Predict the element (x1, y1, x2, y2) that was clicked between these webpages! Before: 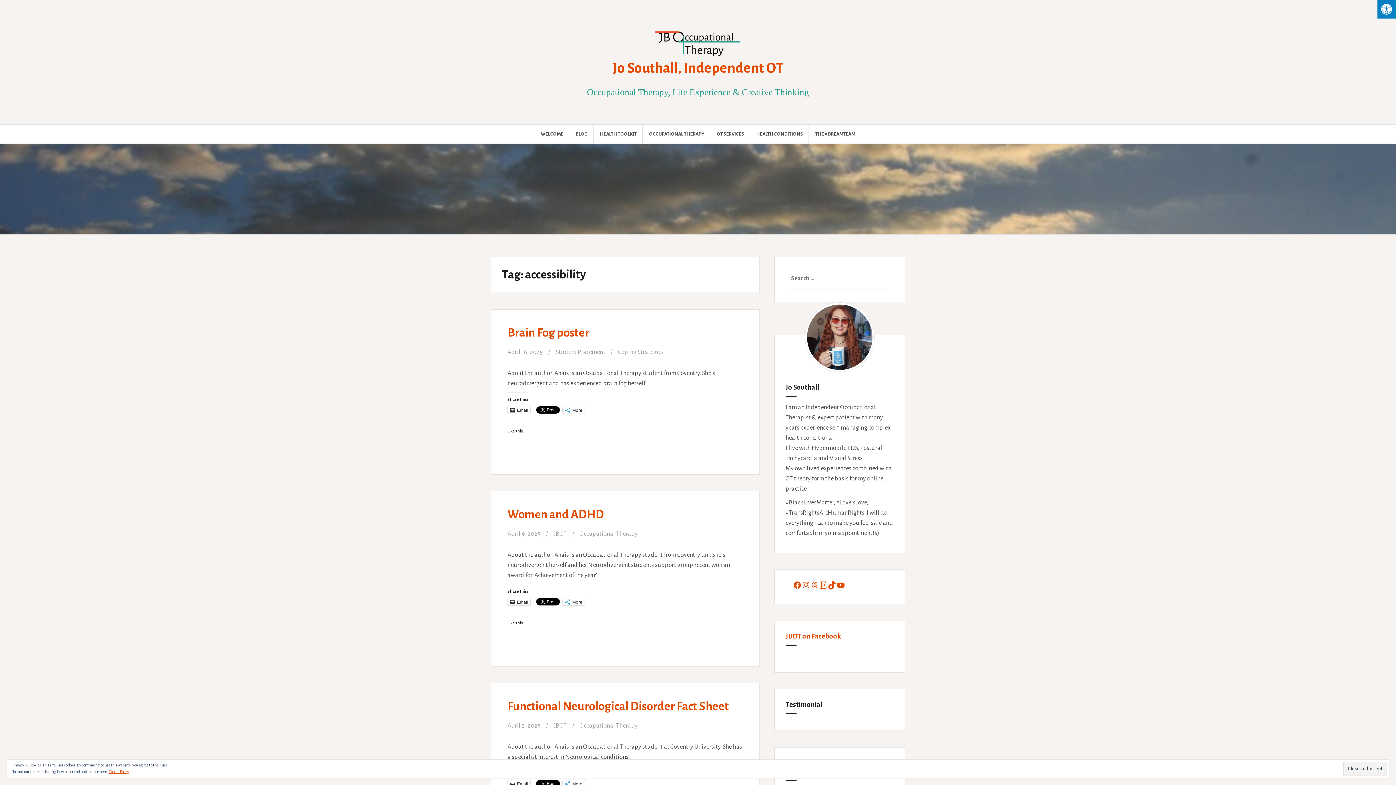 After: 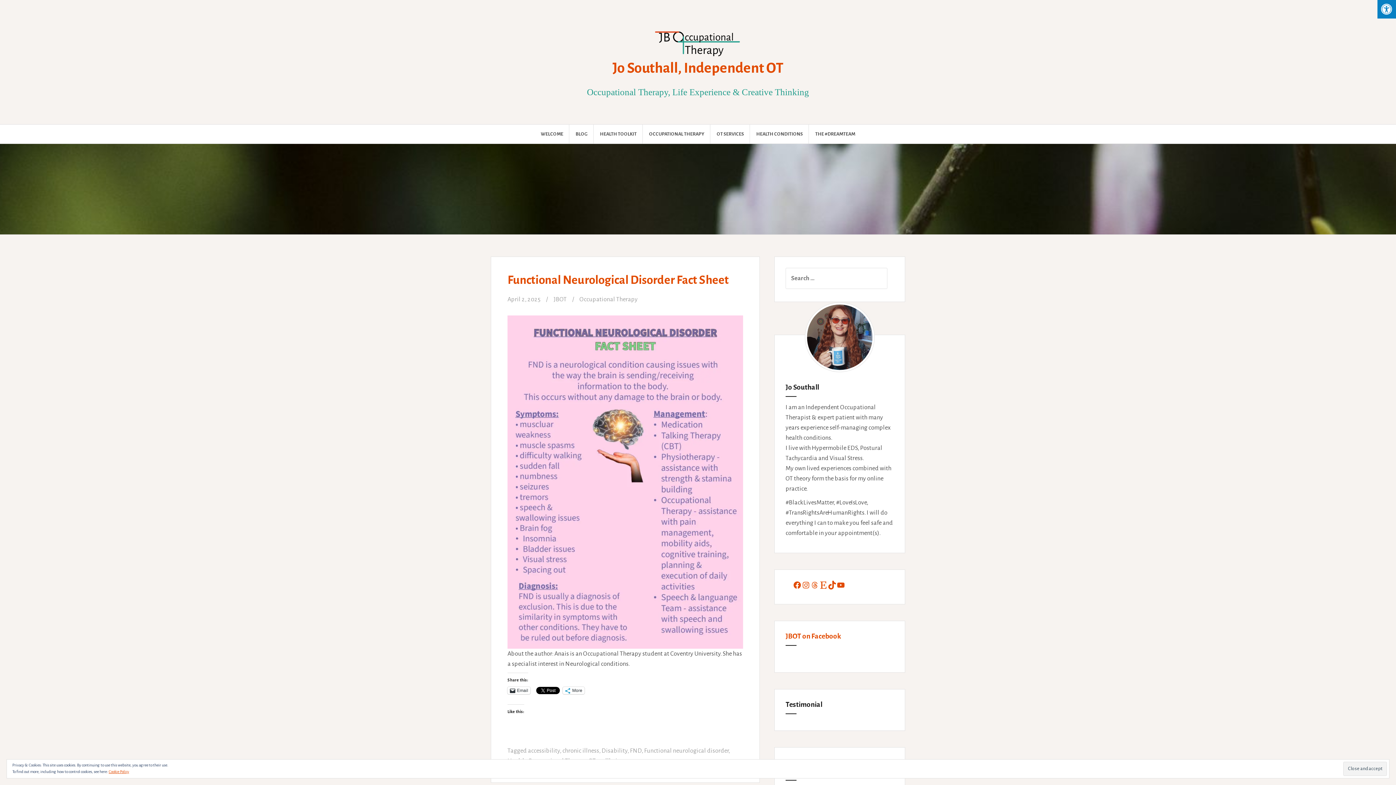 Action: label: Functional Neurological Disorder Fact Sheet bbox: (507, 700, 729, 713)